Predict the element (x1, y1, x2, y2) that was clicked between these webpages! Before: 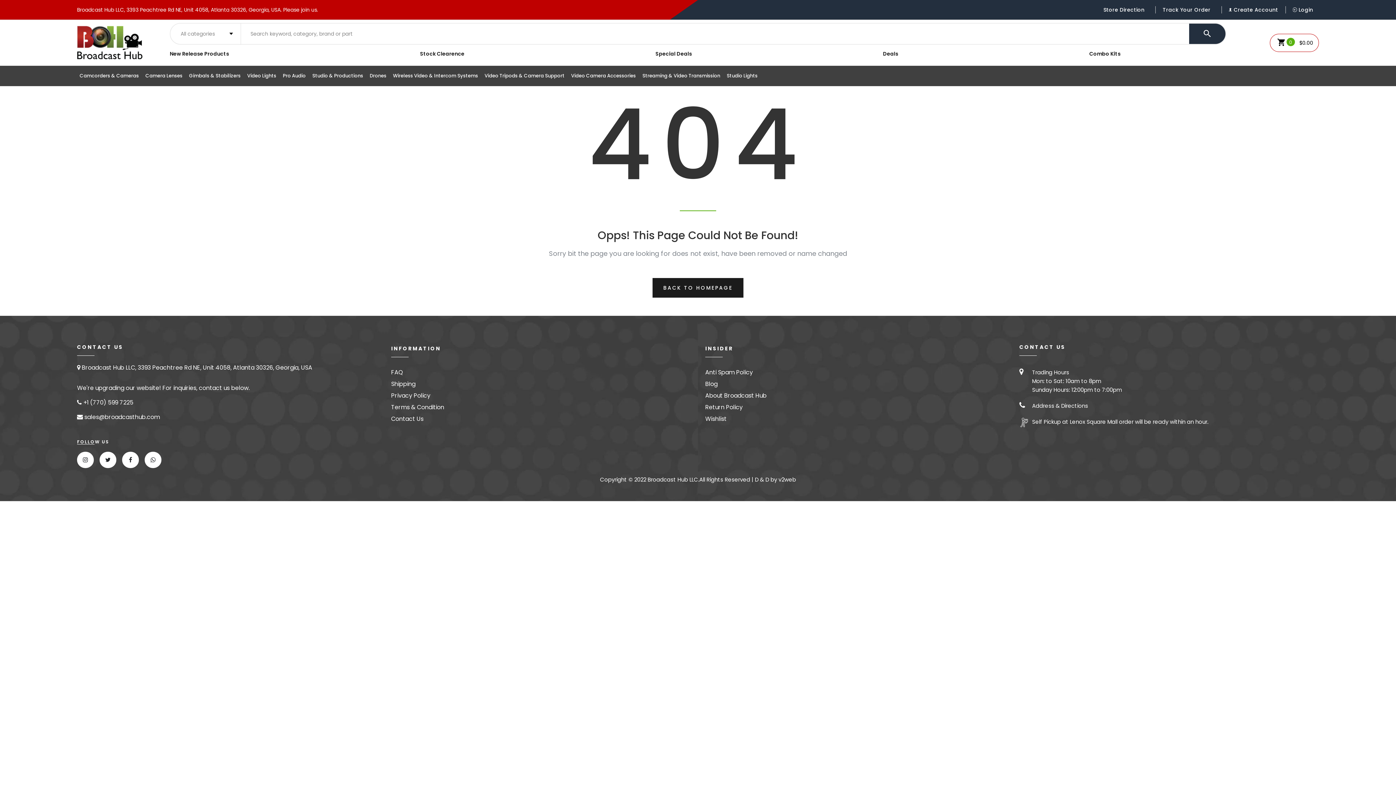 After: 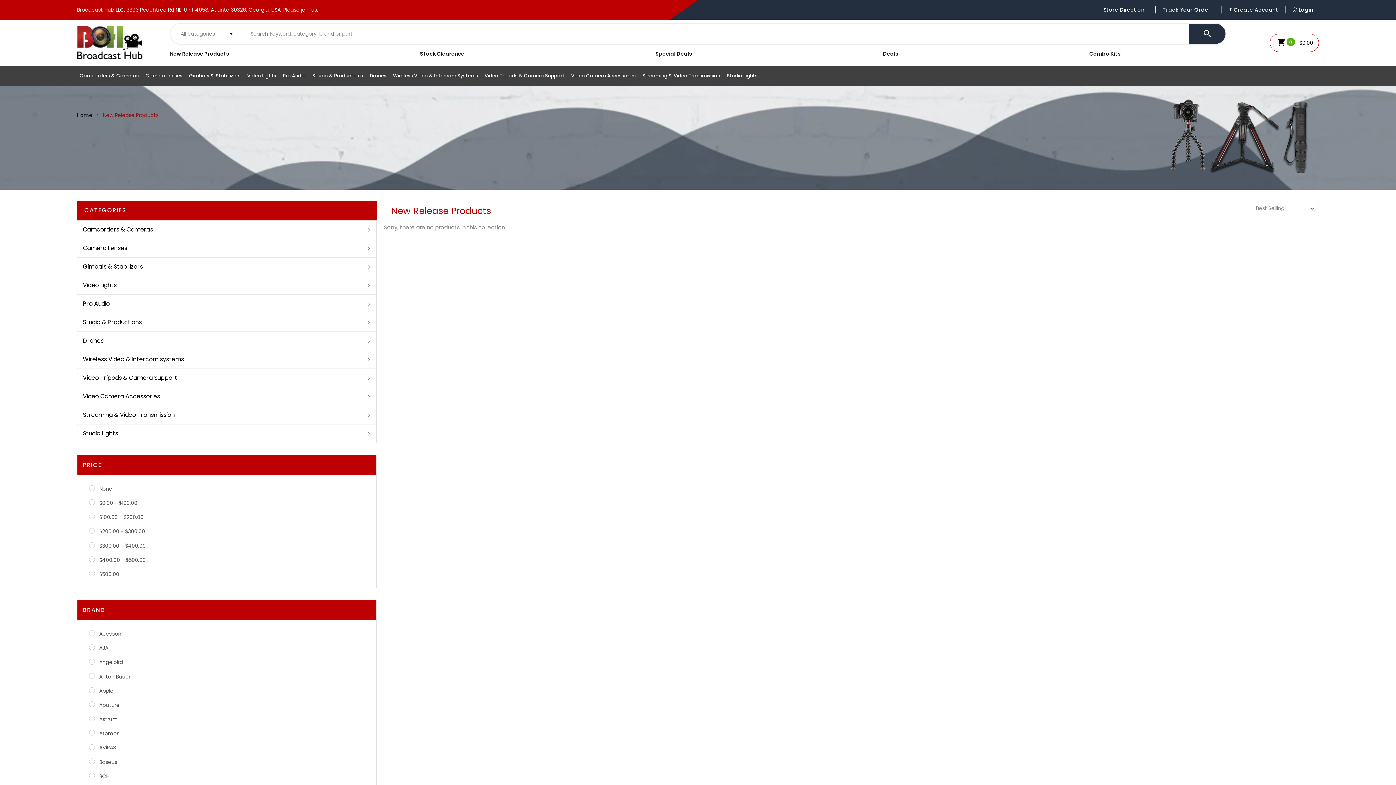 Action: label: New Release Products bbox: (169, 44, 229, 62)